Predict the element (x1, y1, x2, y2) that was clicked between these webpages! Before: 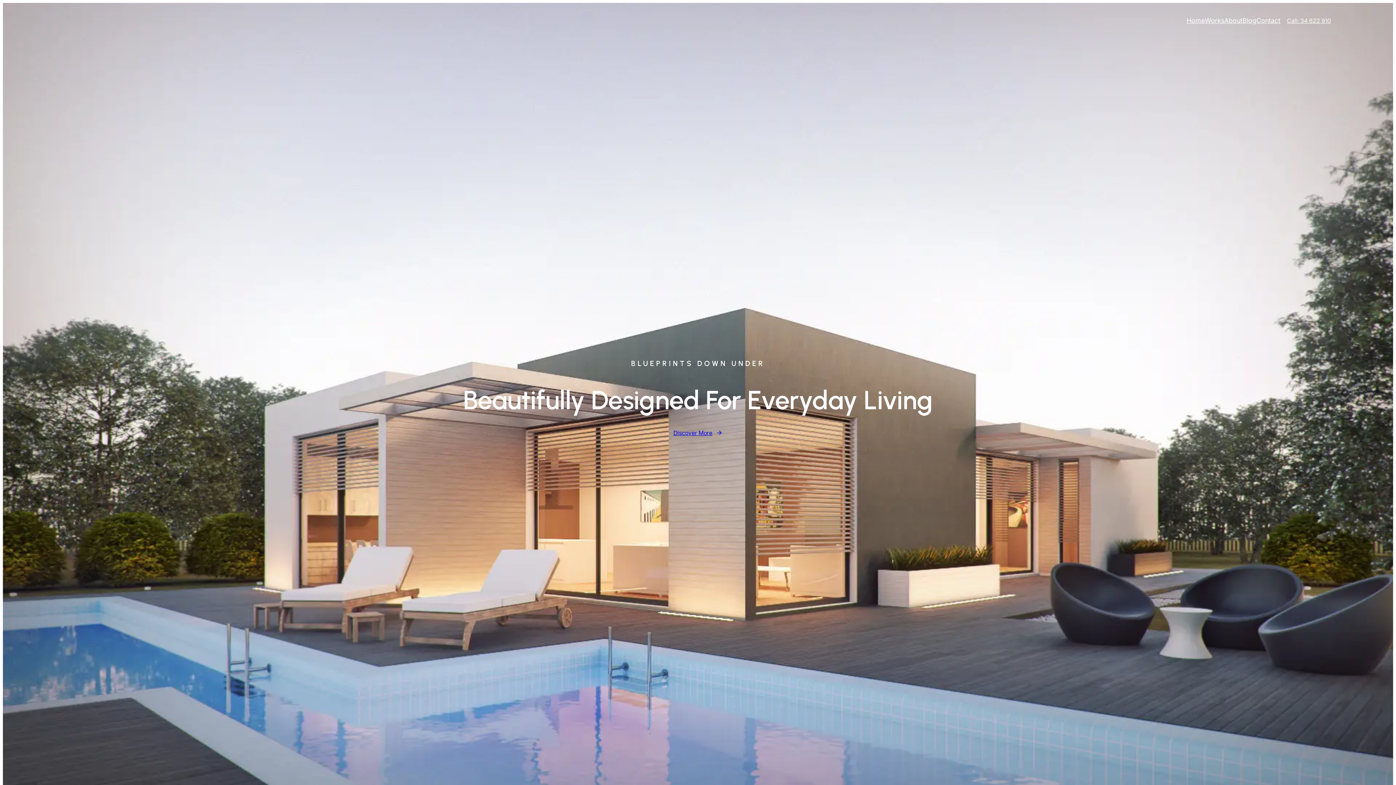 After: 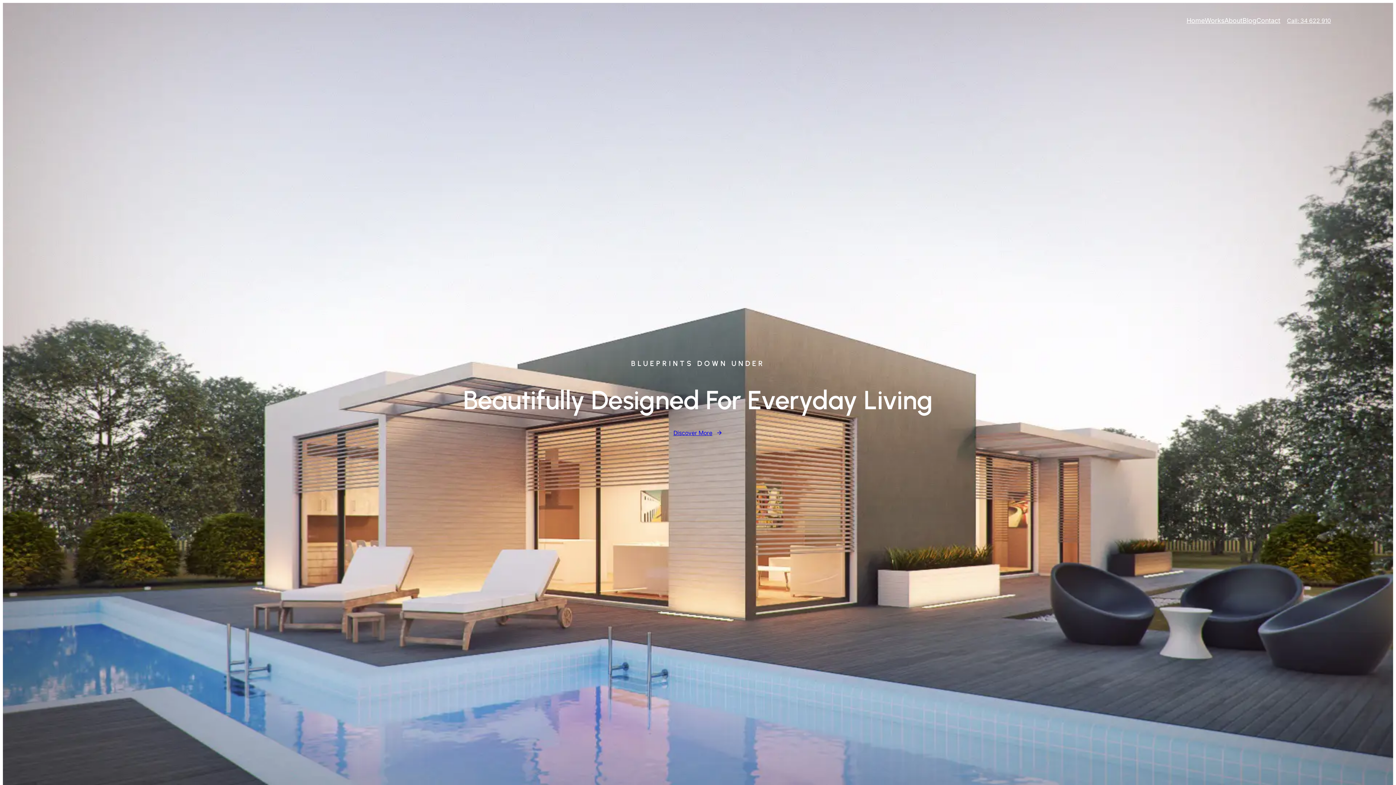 Action: label: Works bbox: (1205, 15, 1224, 26)